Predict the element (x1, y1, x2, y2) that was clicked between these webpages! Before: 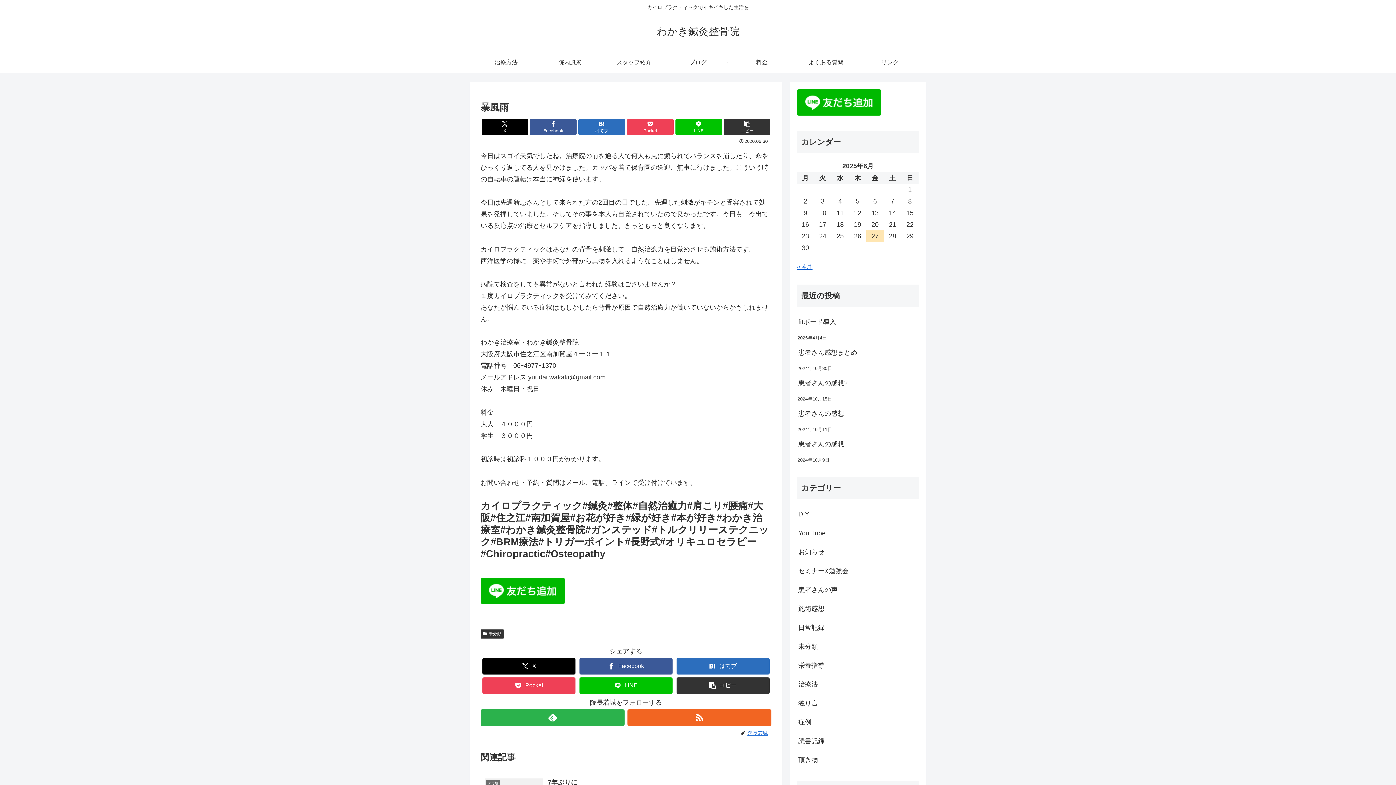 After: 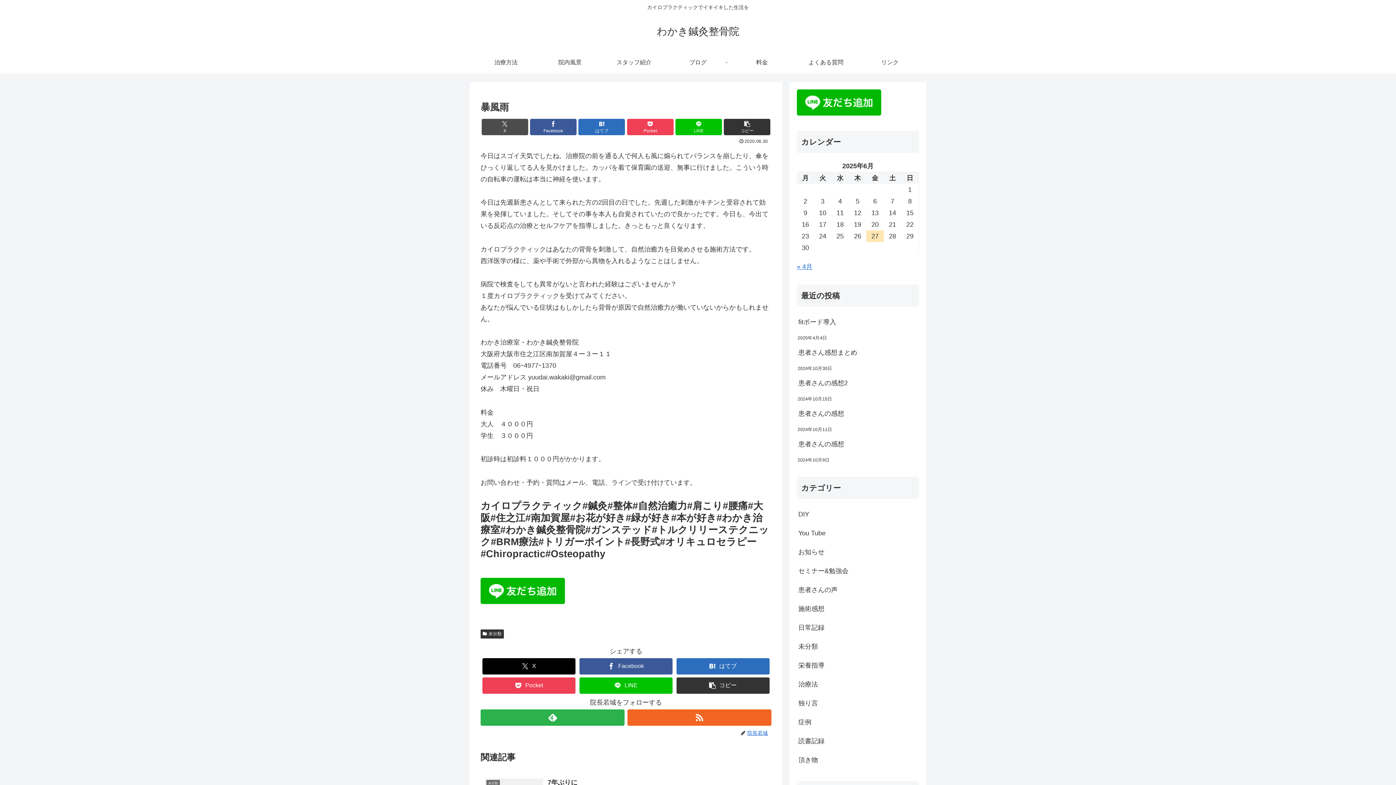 Action: label: Xでシェア bbox: (481, 118, 528, 135)